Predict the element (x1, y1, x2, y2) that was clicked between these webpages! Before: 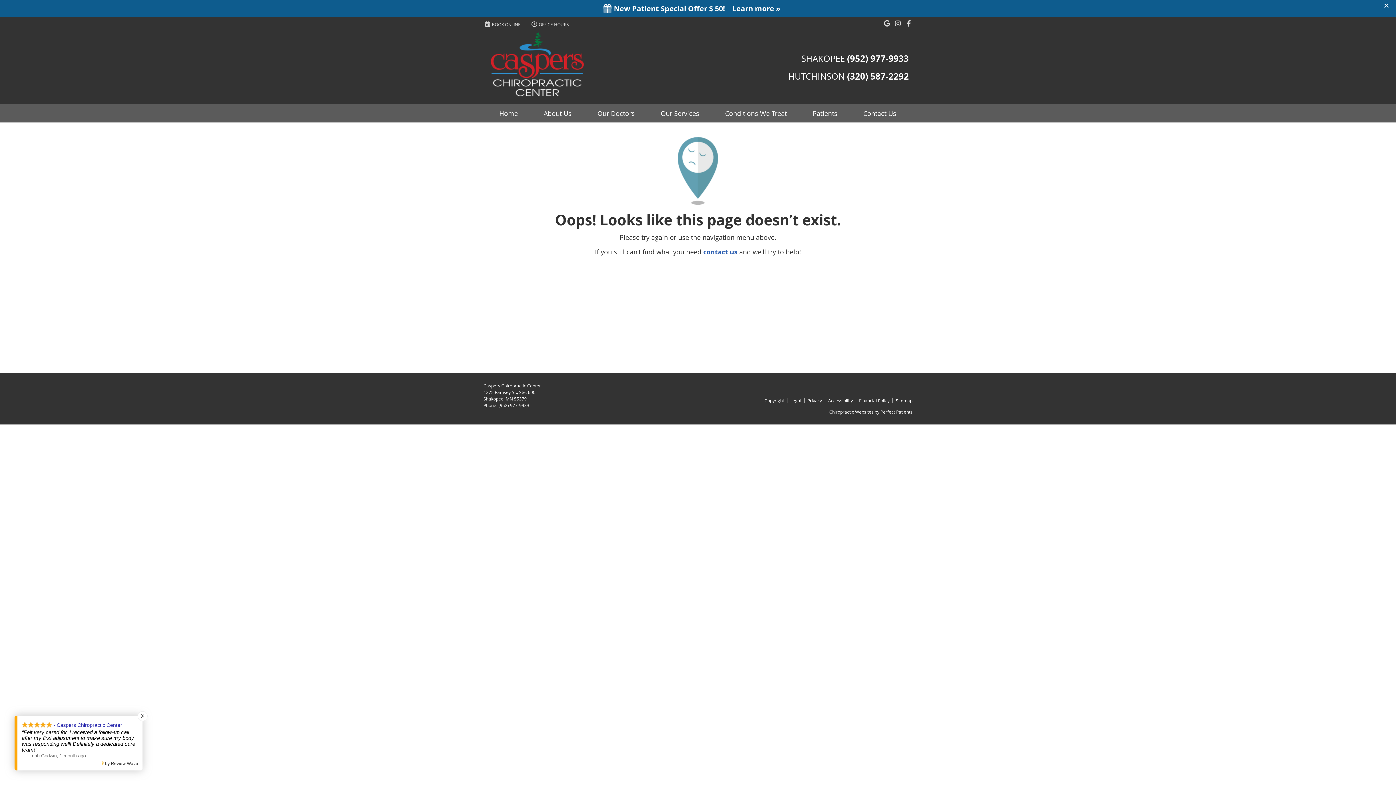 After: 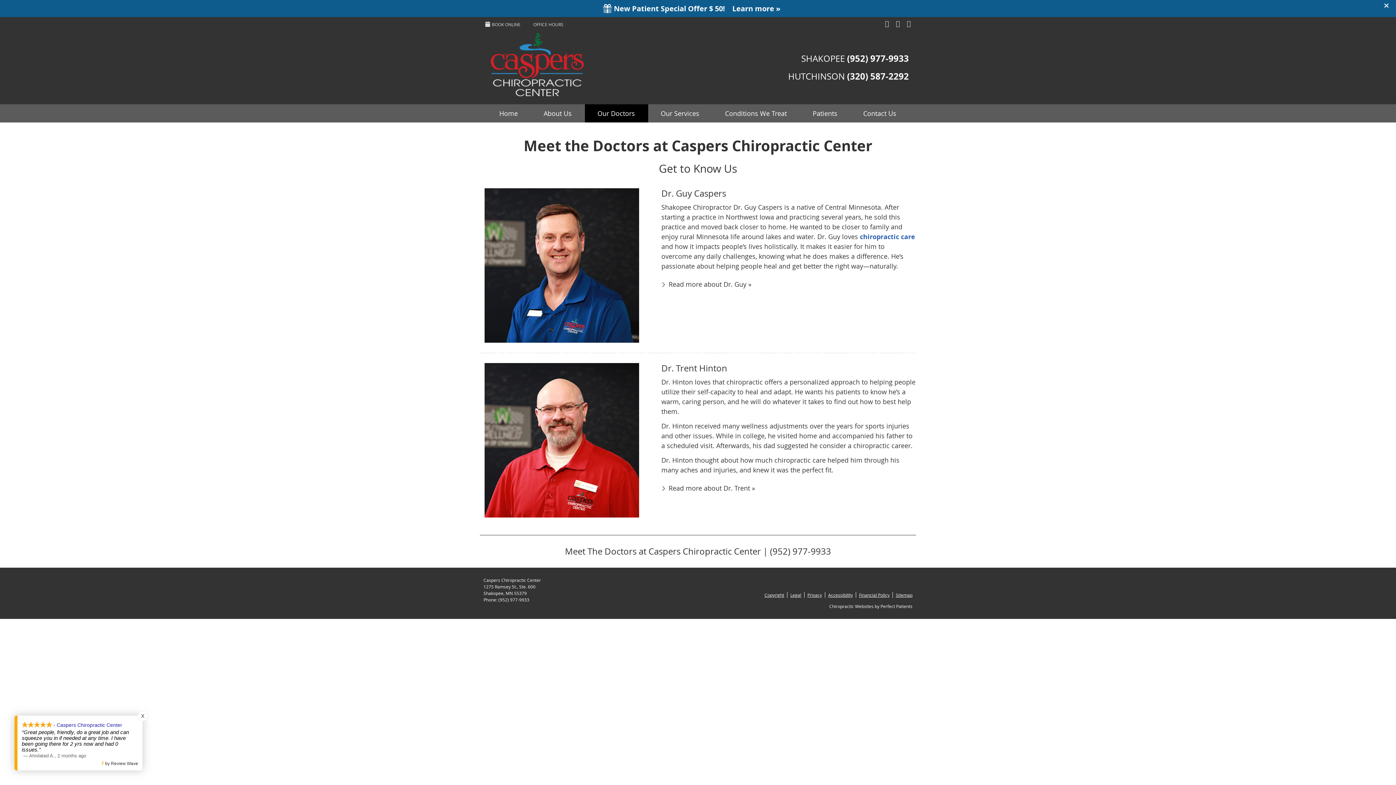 Action: label: Our Doctors bbox: (584, 104, 648, 122)